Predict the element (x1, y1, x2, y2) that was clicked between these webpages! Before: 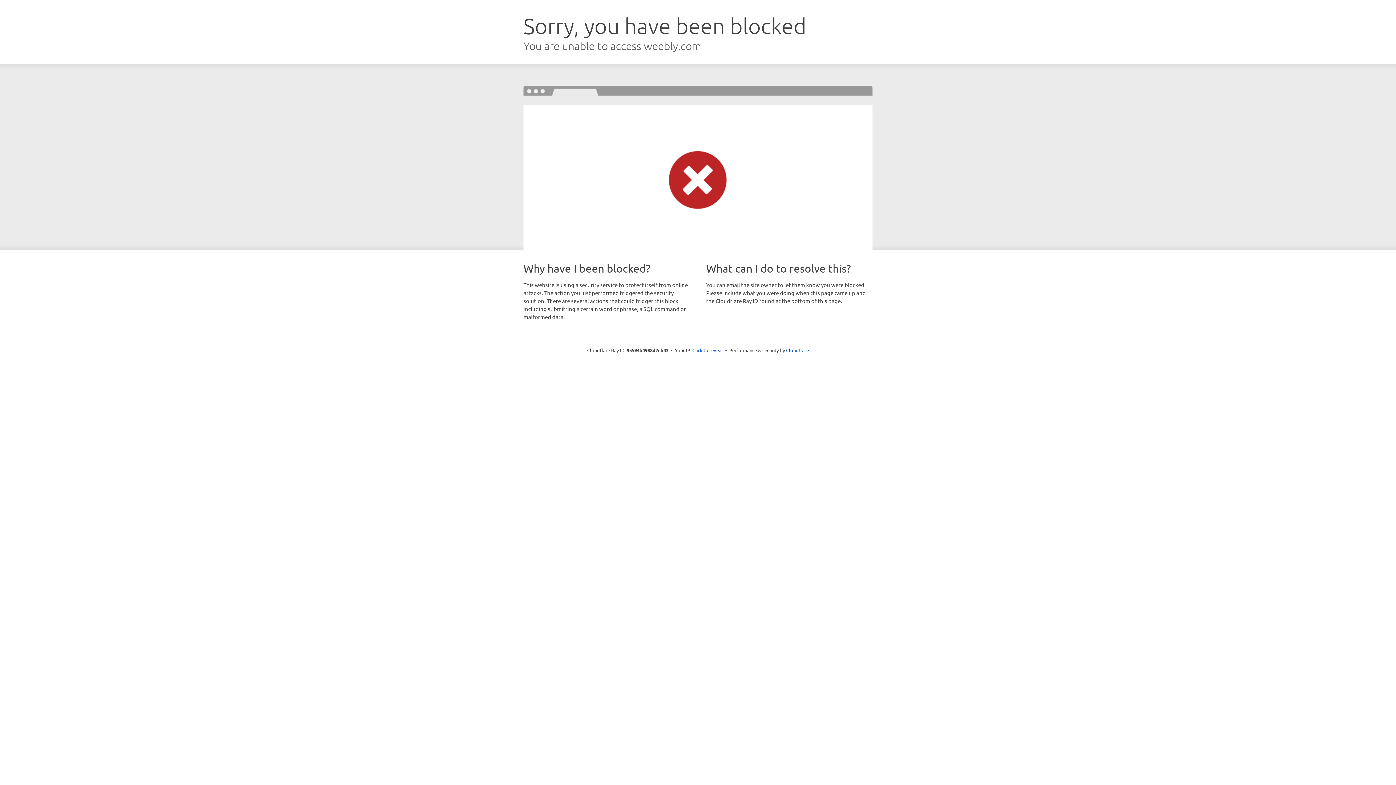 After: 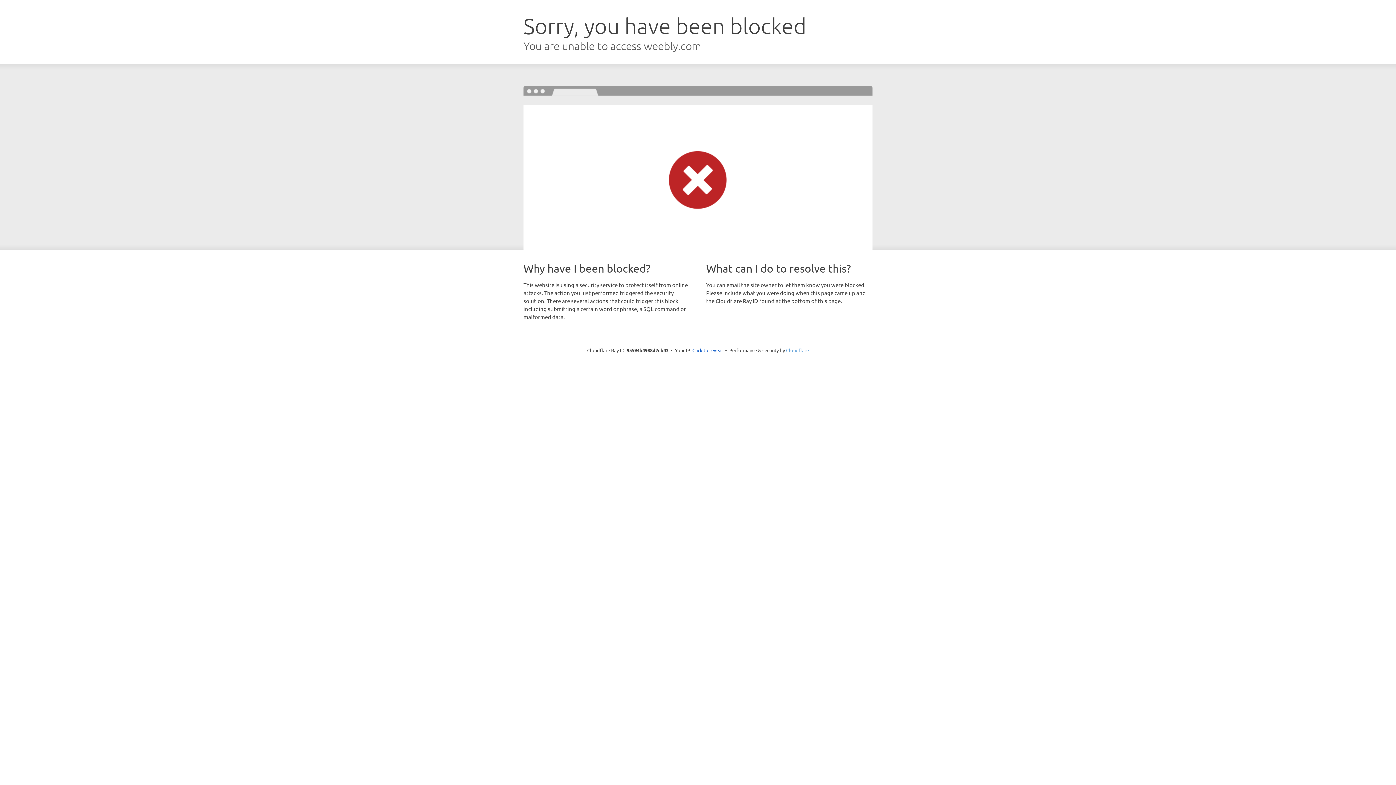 Action: label: Cloudflare bbox: (786, 347, 809, 353)